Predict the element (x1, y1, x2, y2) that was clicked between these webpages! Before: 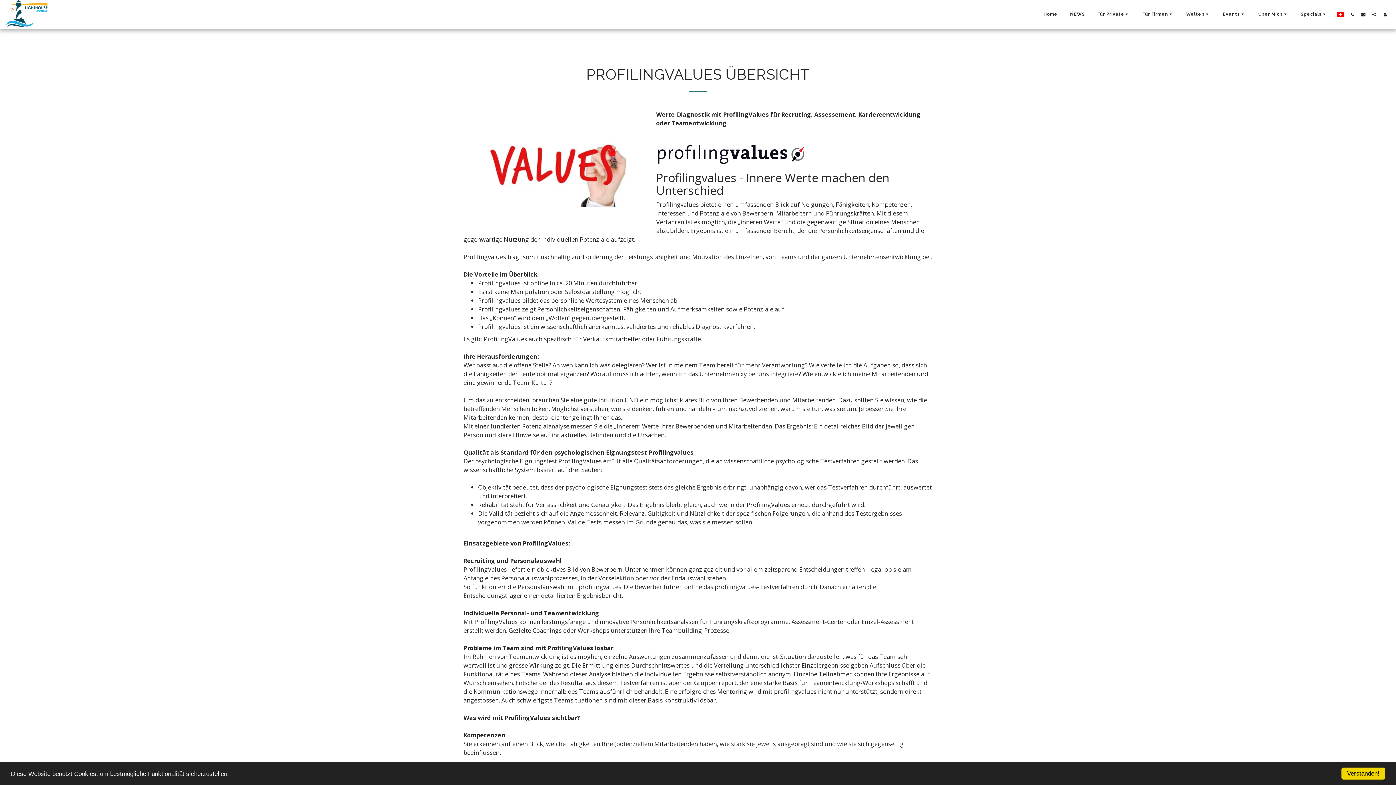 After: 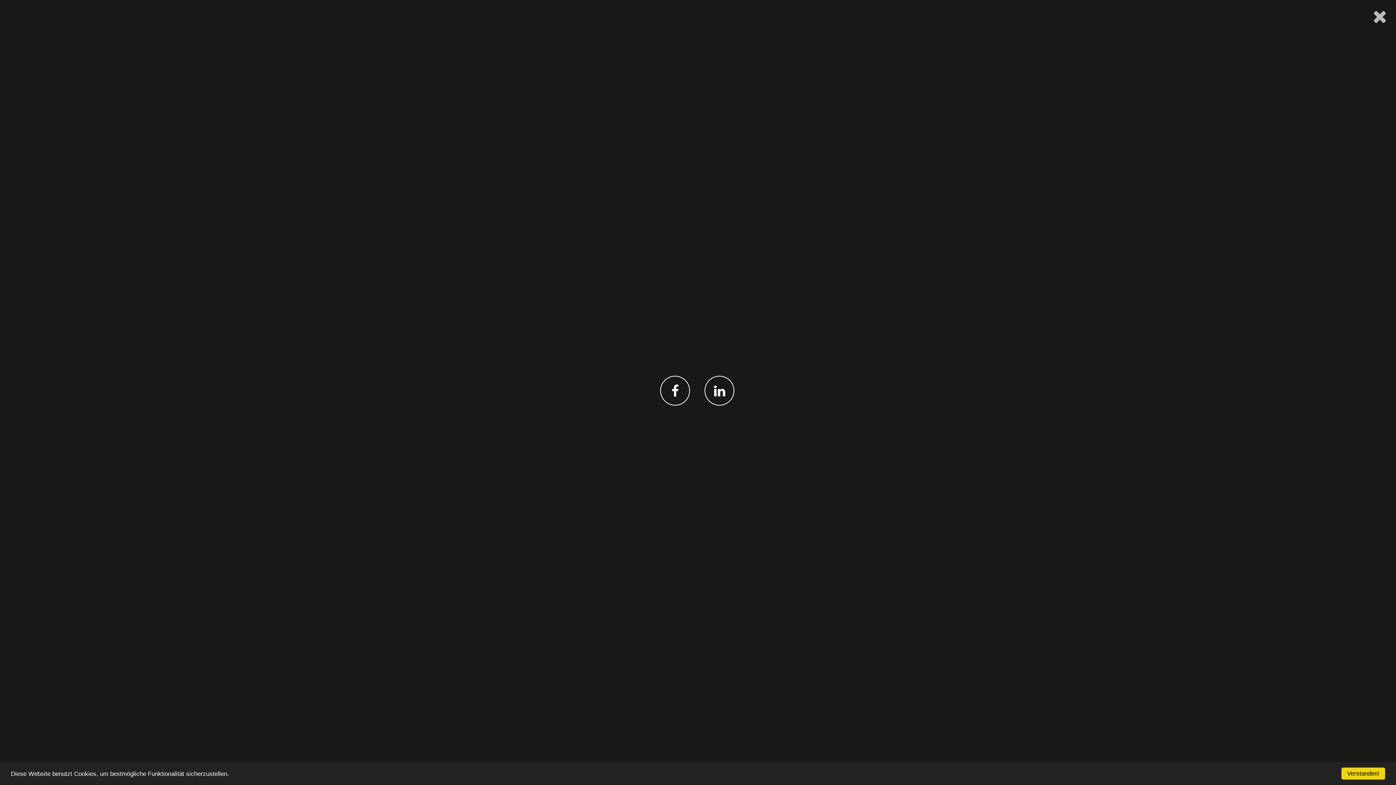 Action: label:   bbox: (1369, 12, 1379, 16)